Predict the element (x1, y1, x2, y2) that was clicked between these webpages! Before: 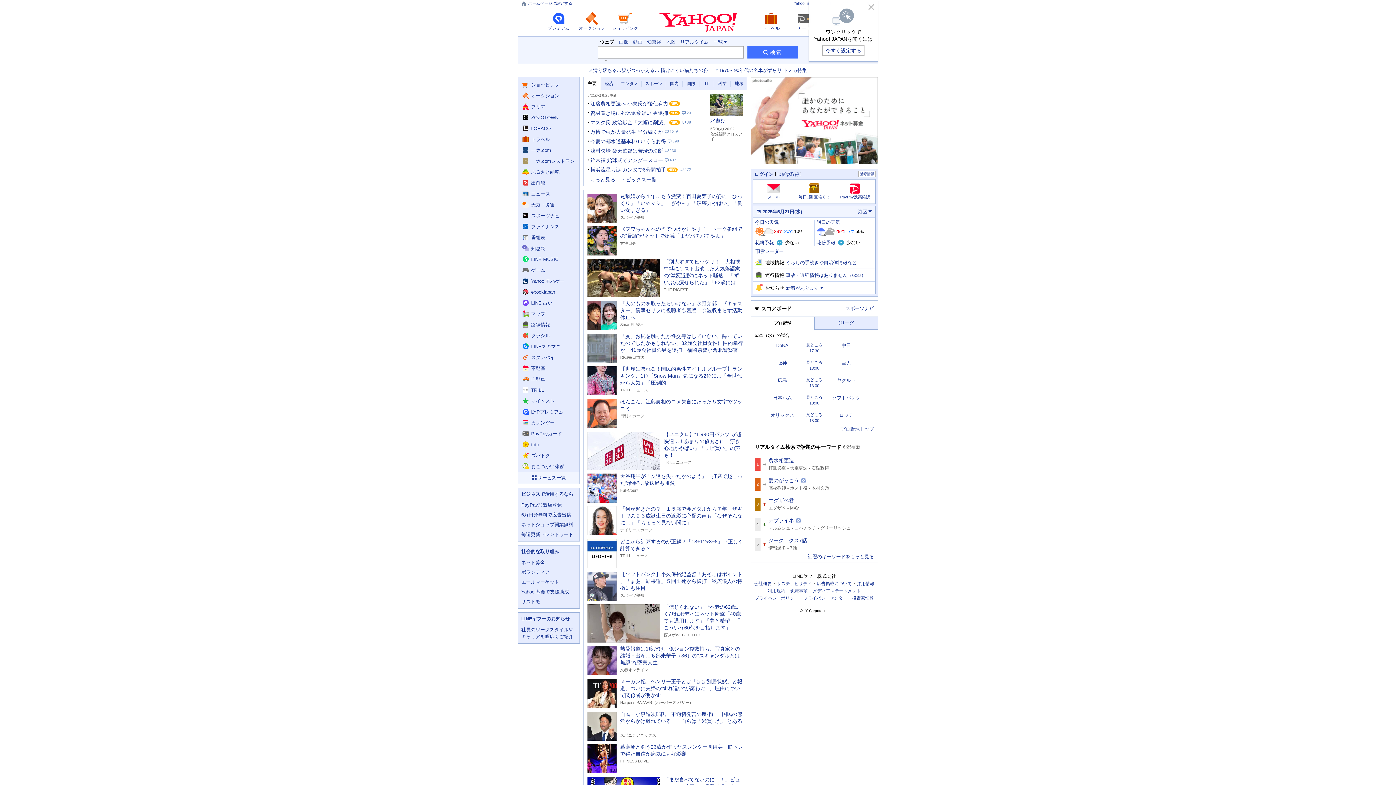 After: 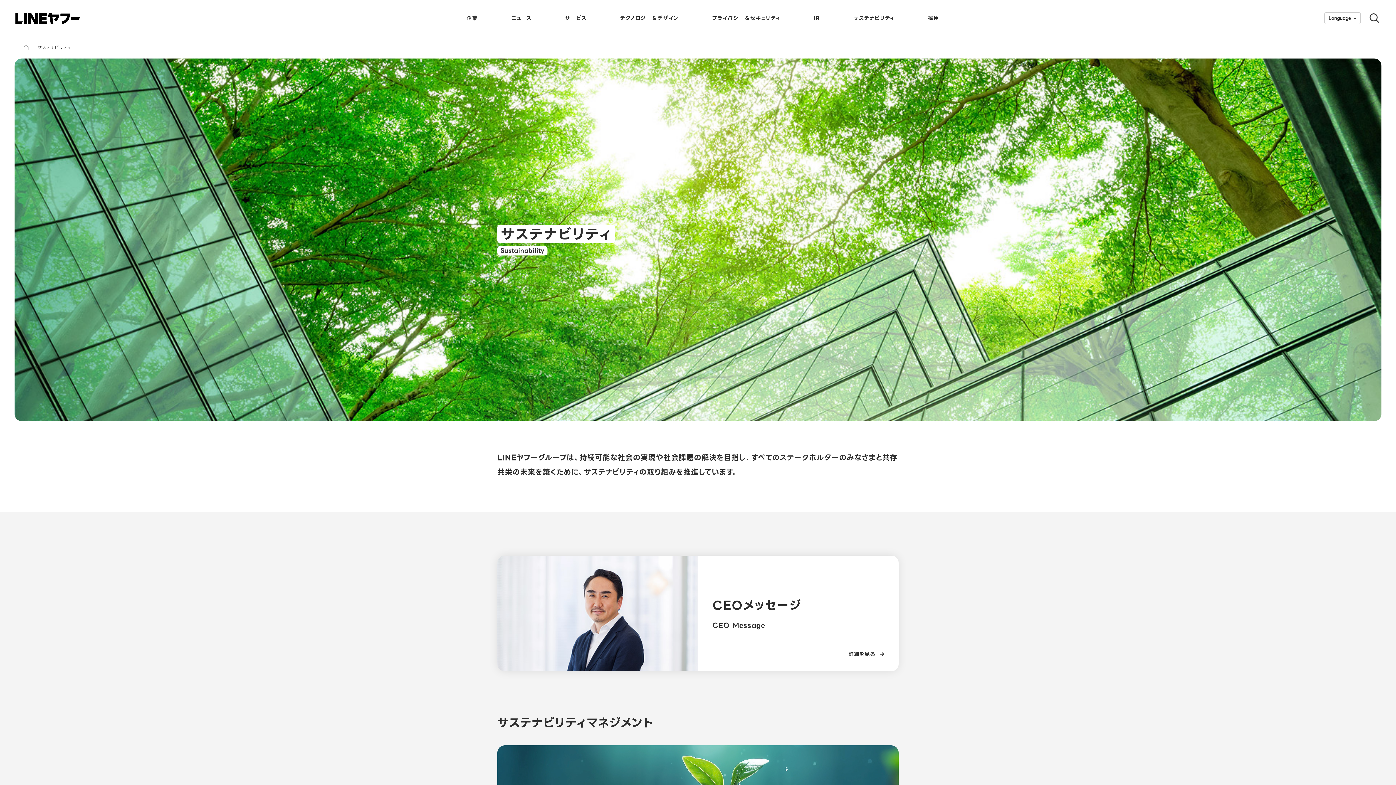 Action: label: サステナビリティ bbox: (777, 581, 812, 586)